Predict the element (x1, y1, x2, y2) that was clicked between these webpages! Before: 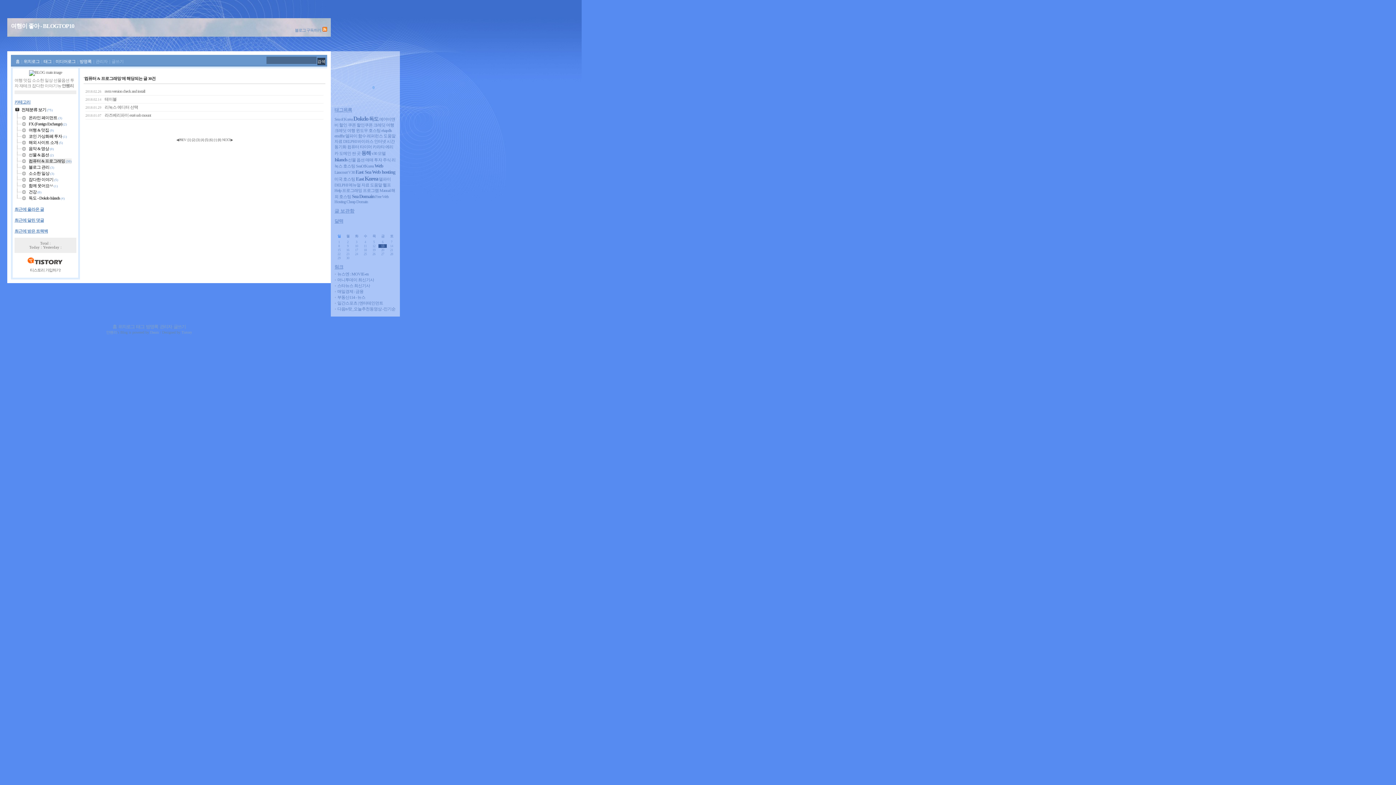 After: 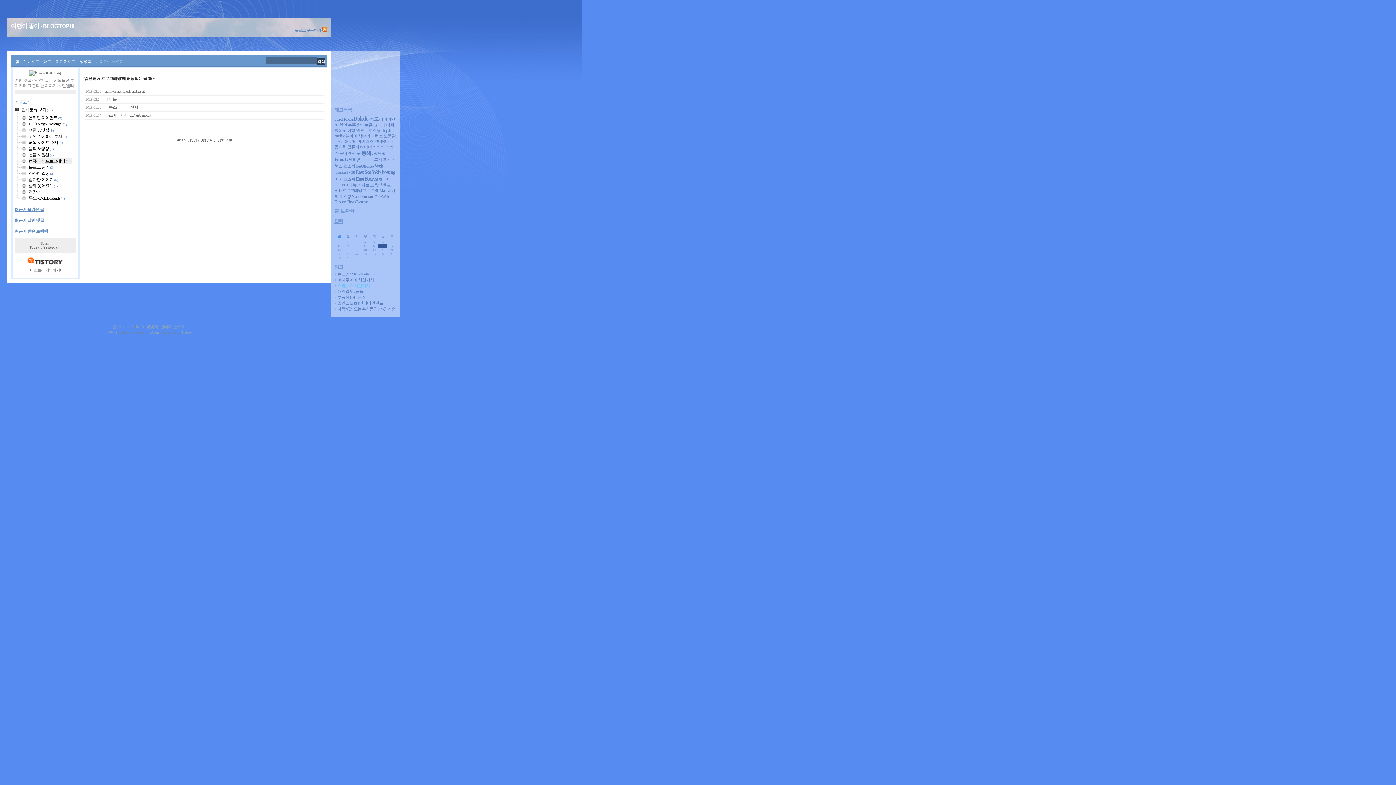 Action: bbox: (337, 283, 370, 288) label: 스타뉴스 최신기사